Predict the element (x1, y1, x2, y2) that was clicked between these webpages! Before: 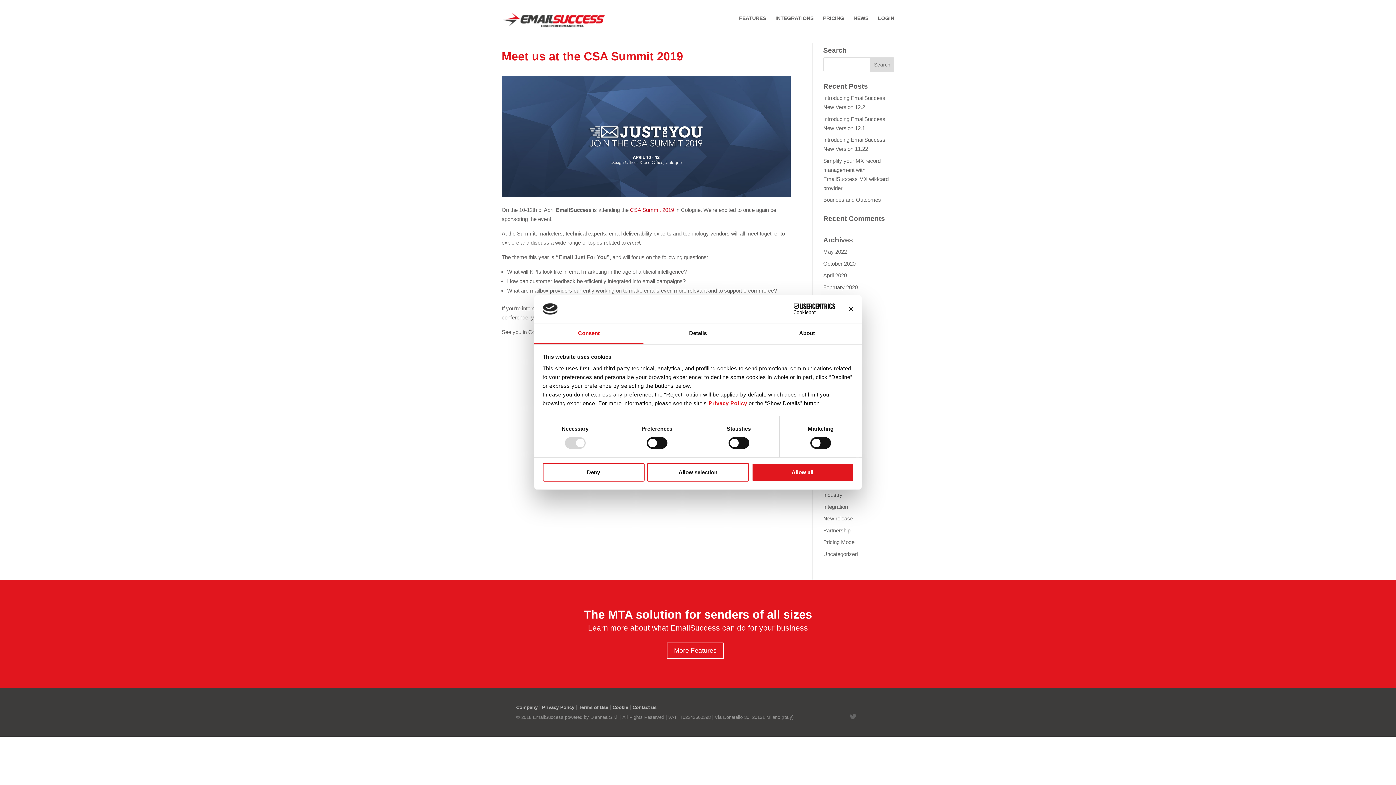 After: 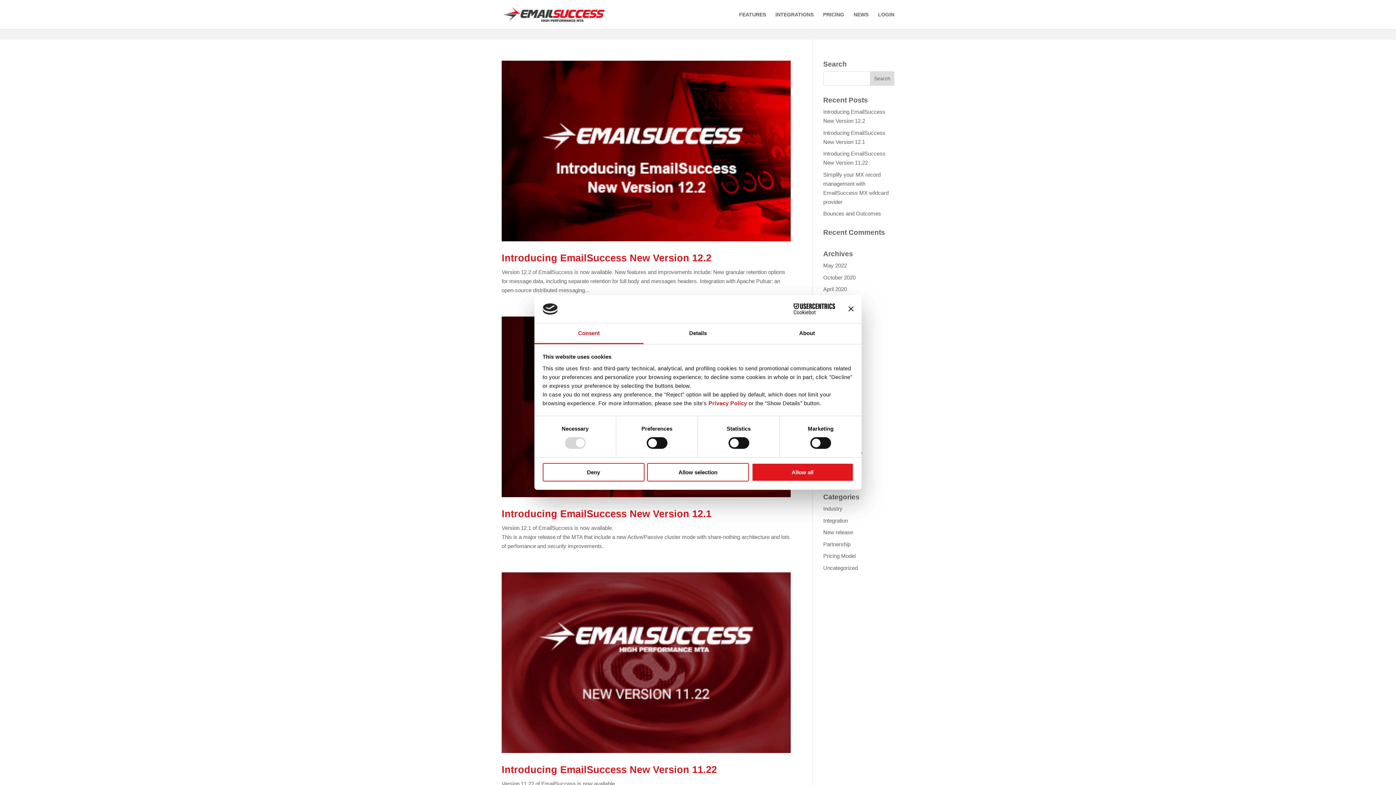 Action: label: New release bbox: (823, 515, 853, 521)